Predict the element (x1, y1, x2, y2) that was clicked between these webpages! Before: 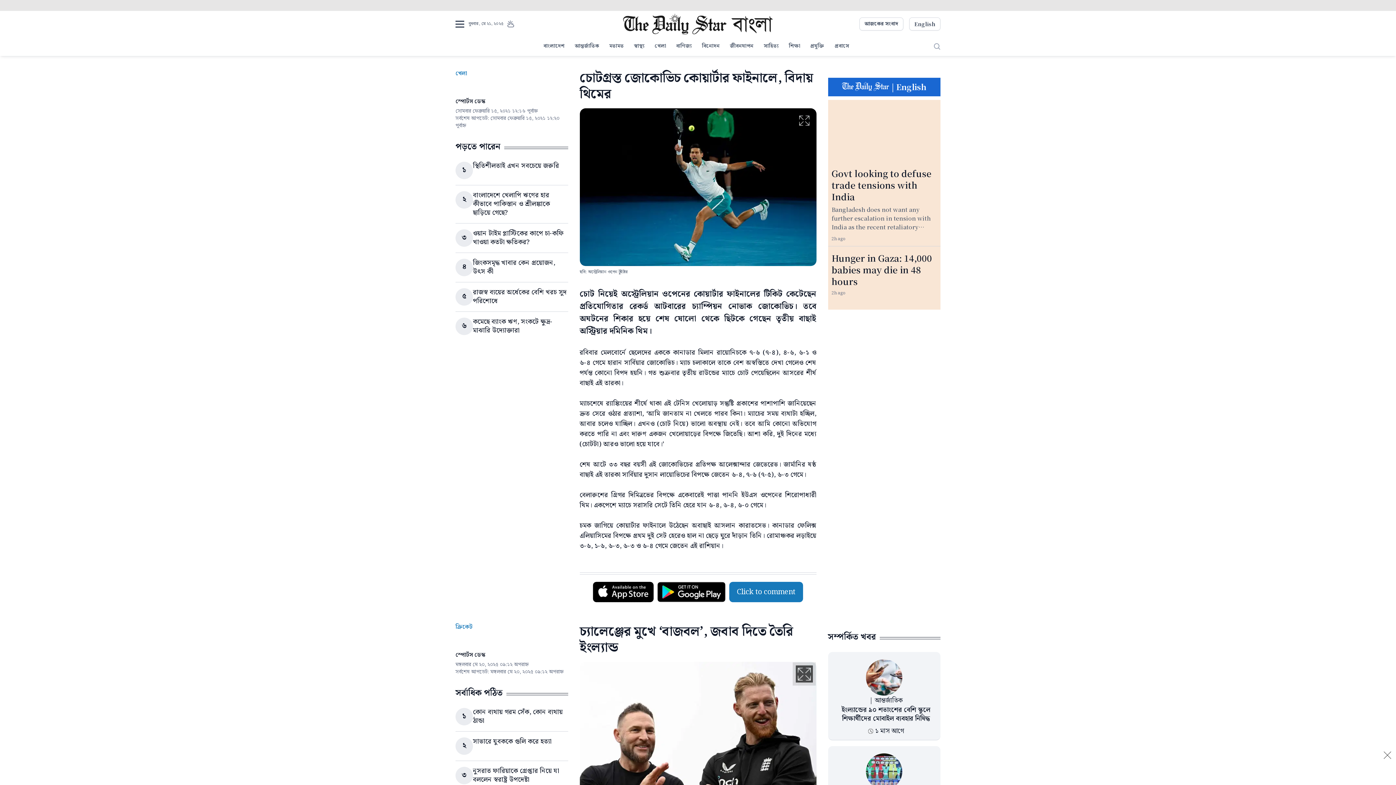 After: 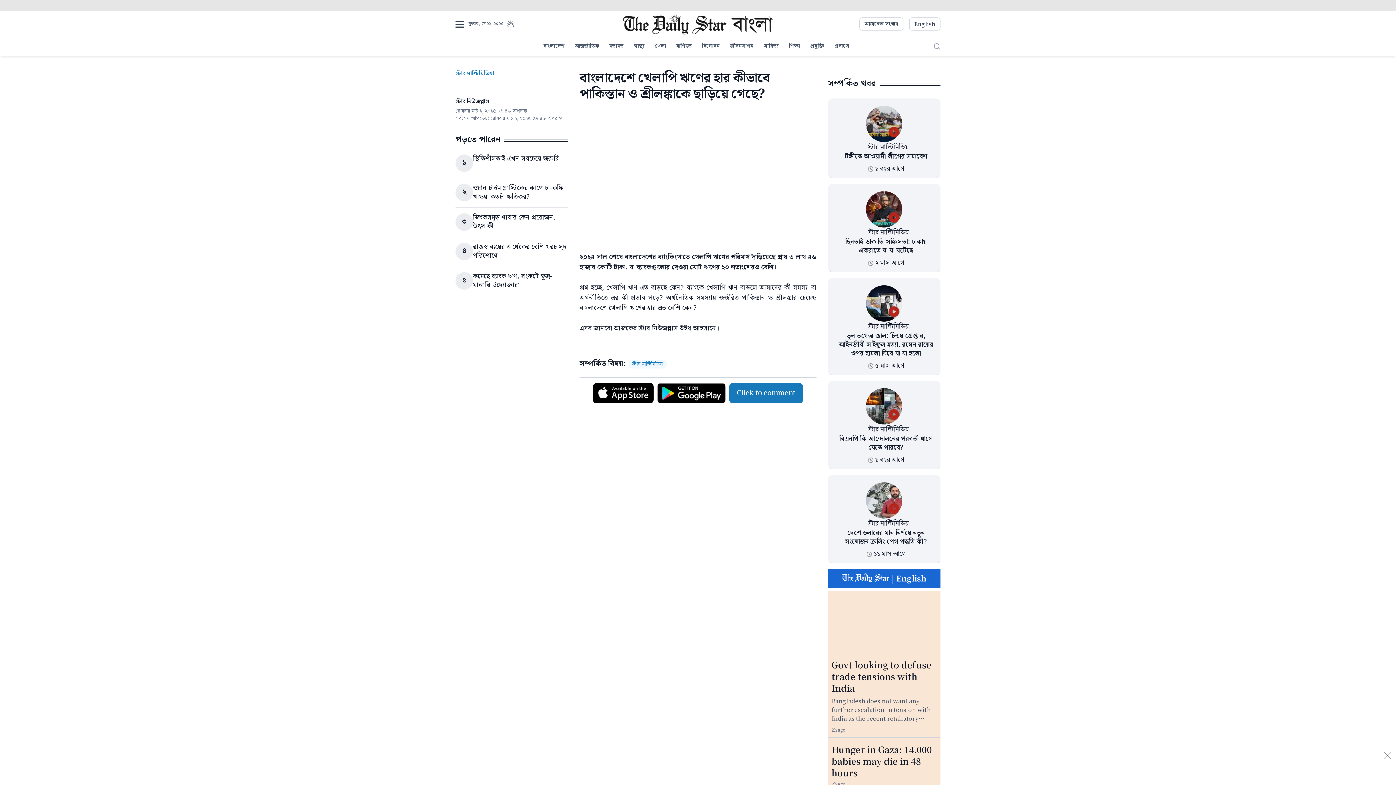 Action: bbox: (473, 190, 550, 218) label: বাংলাদেশে খেলাপি ঋণের হার কীভাবে পাকিস্তান ও শ্রীলঙ্কাকে ছাড়িয়ে গেছে?